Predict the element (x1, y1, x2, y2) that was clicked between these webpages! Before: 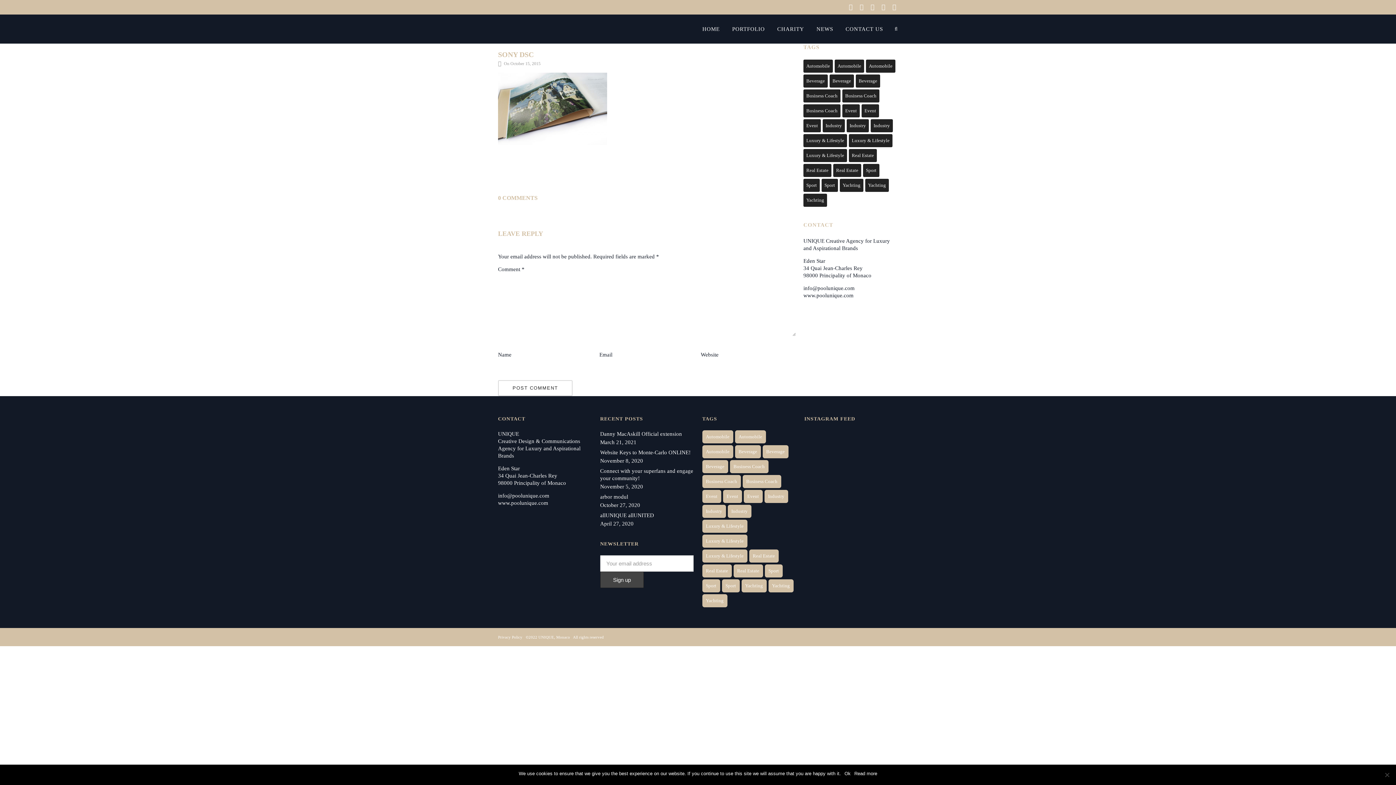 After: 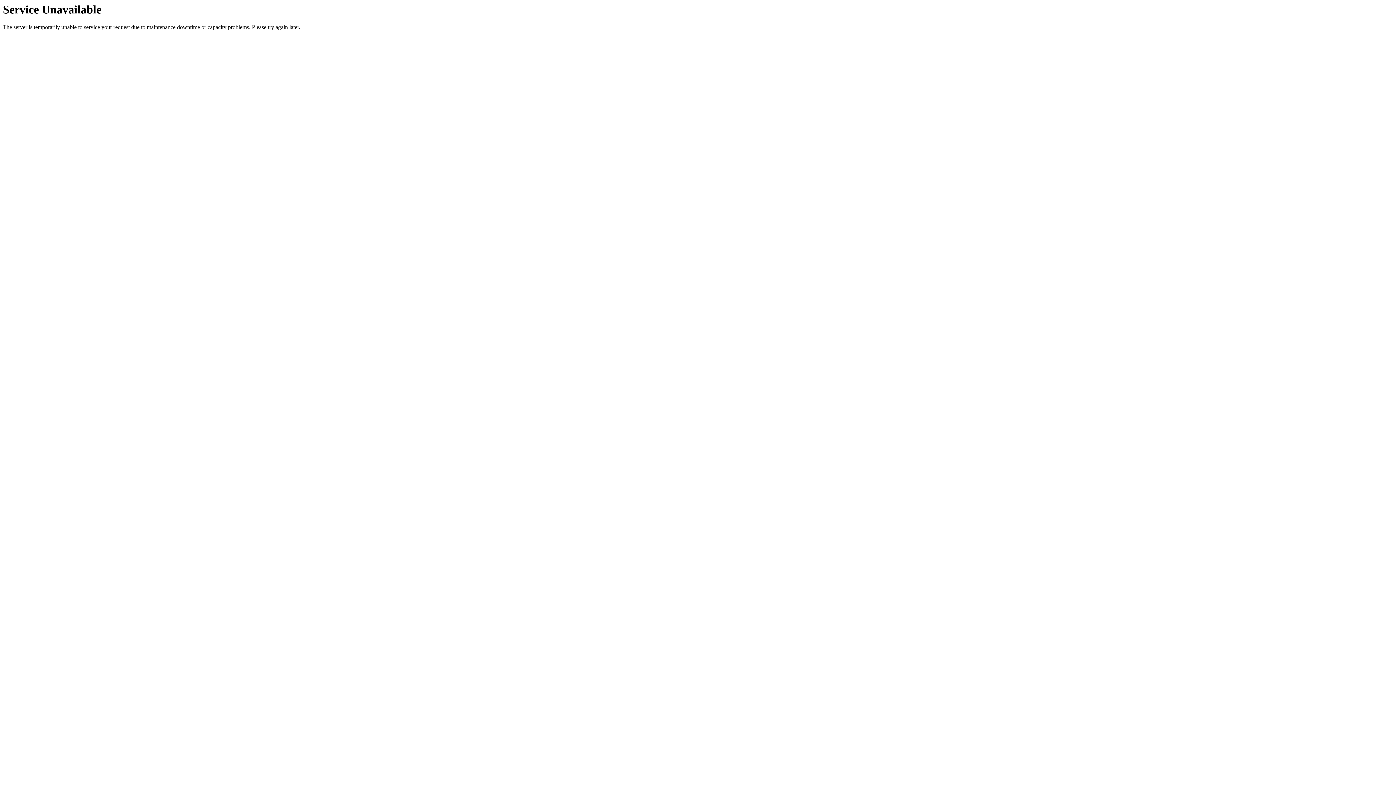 Action: label: Business Coach (1 item) bbox: (803, 104, 840, 117)